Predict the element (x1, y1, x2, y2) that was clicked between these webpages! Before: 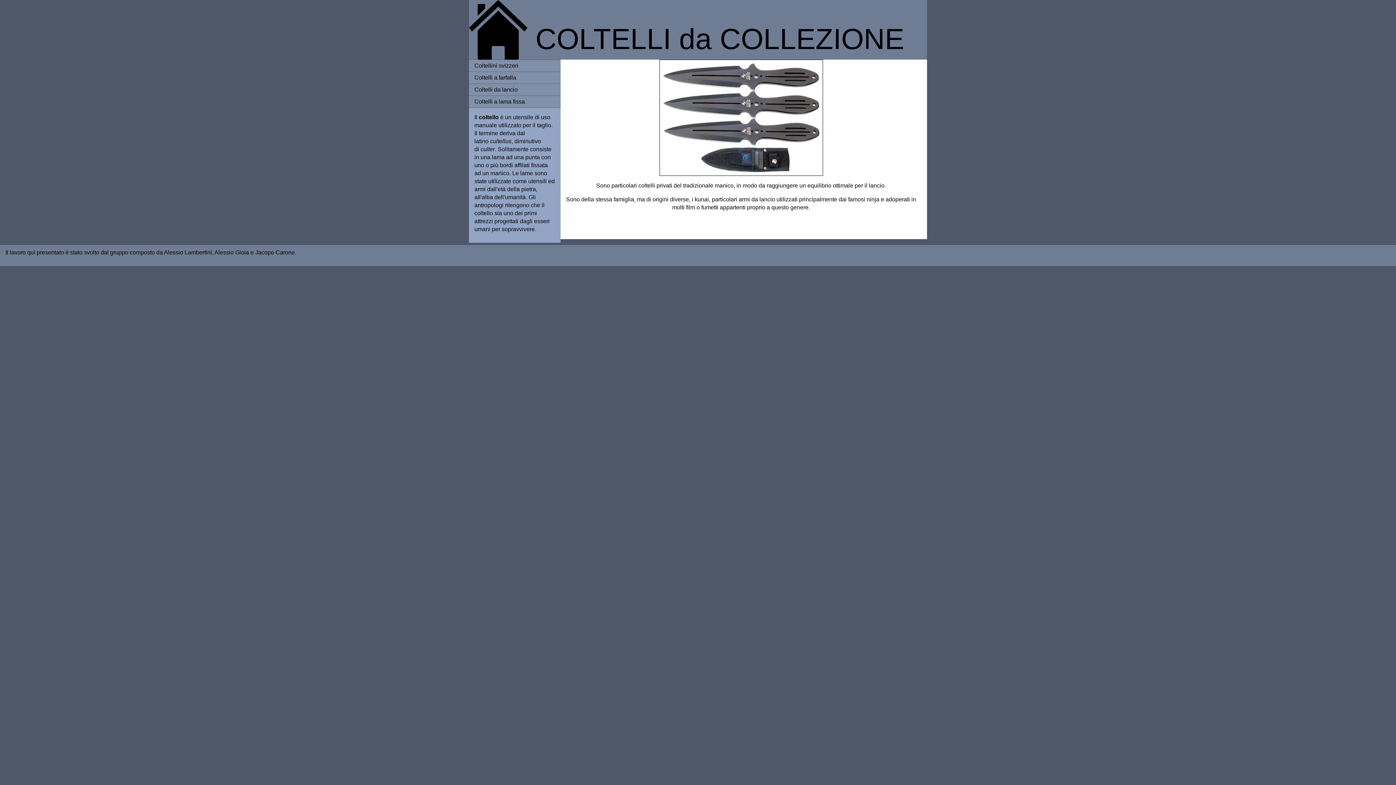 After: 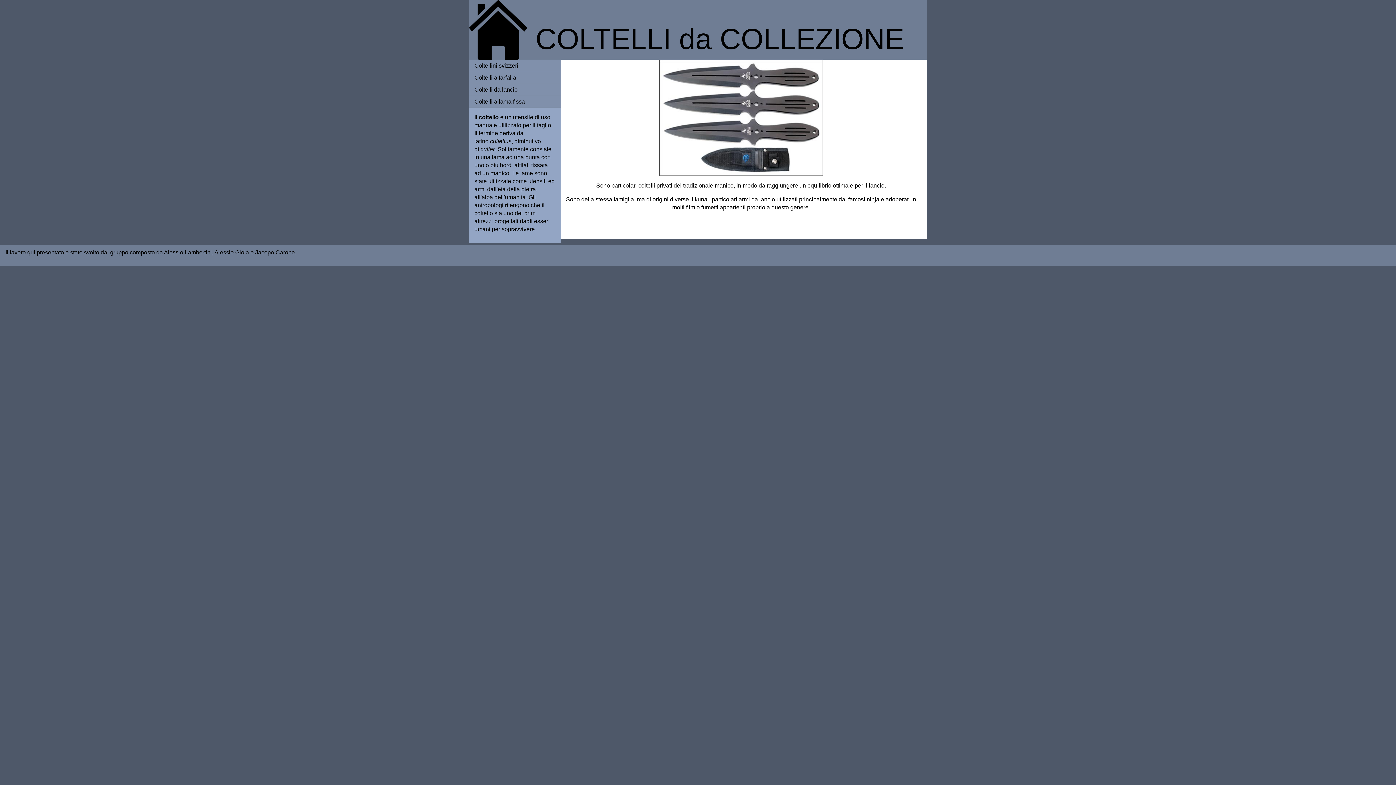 Action: bbox: (469, 84, 560, 95) label: Coltelli da lancio